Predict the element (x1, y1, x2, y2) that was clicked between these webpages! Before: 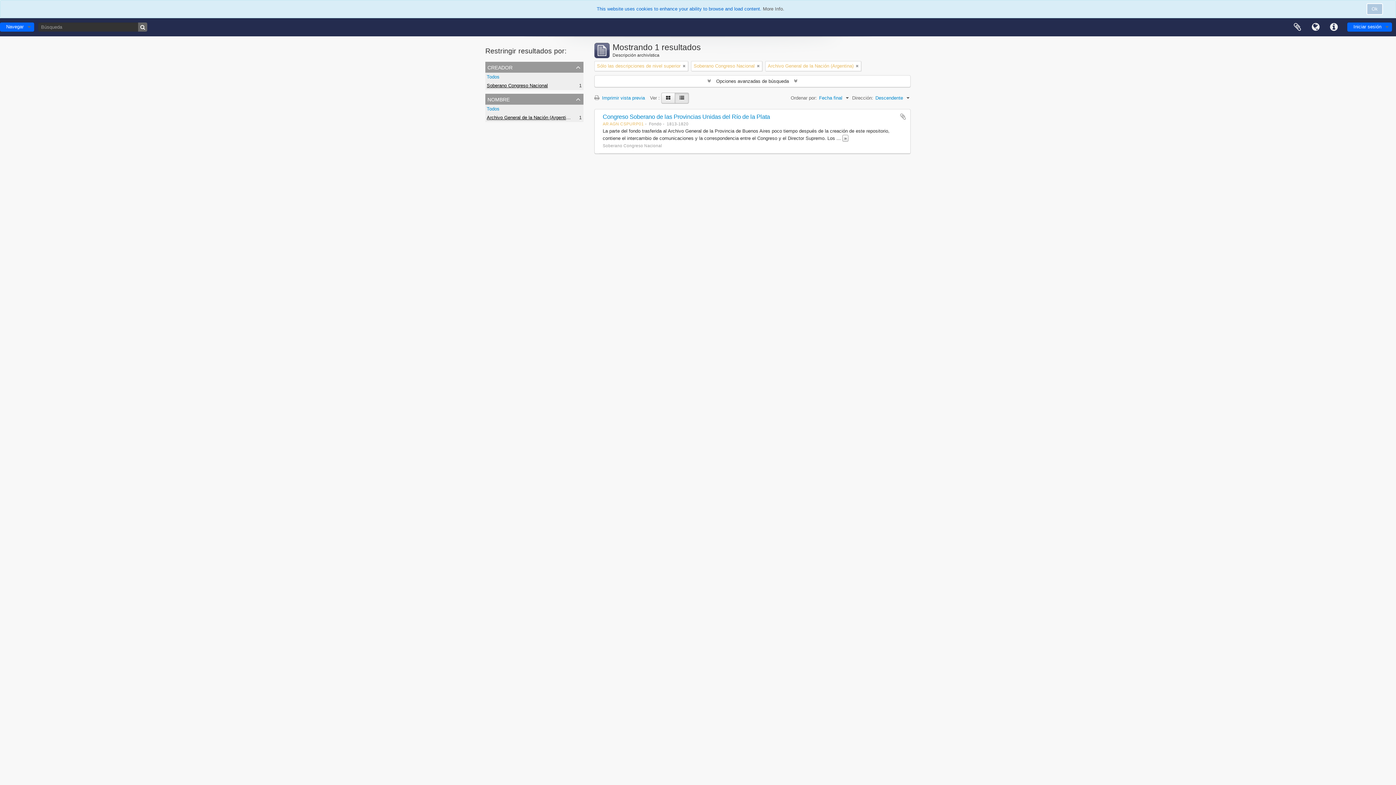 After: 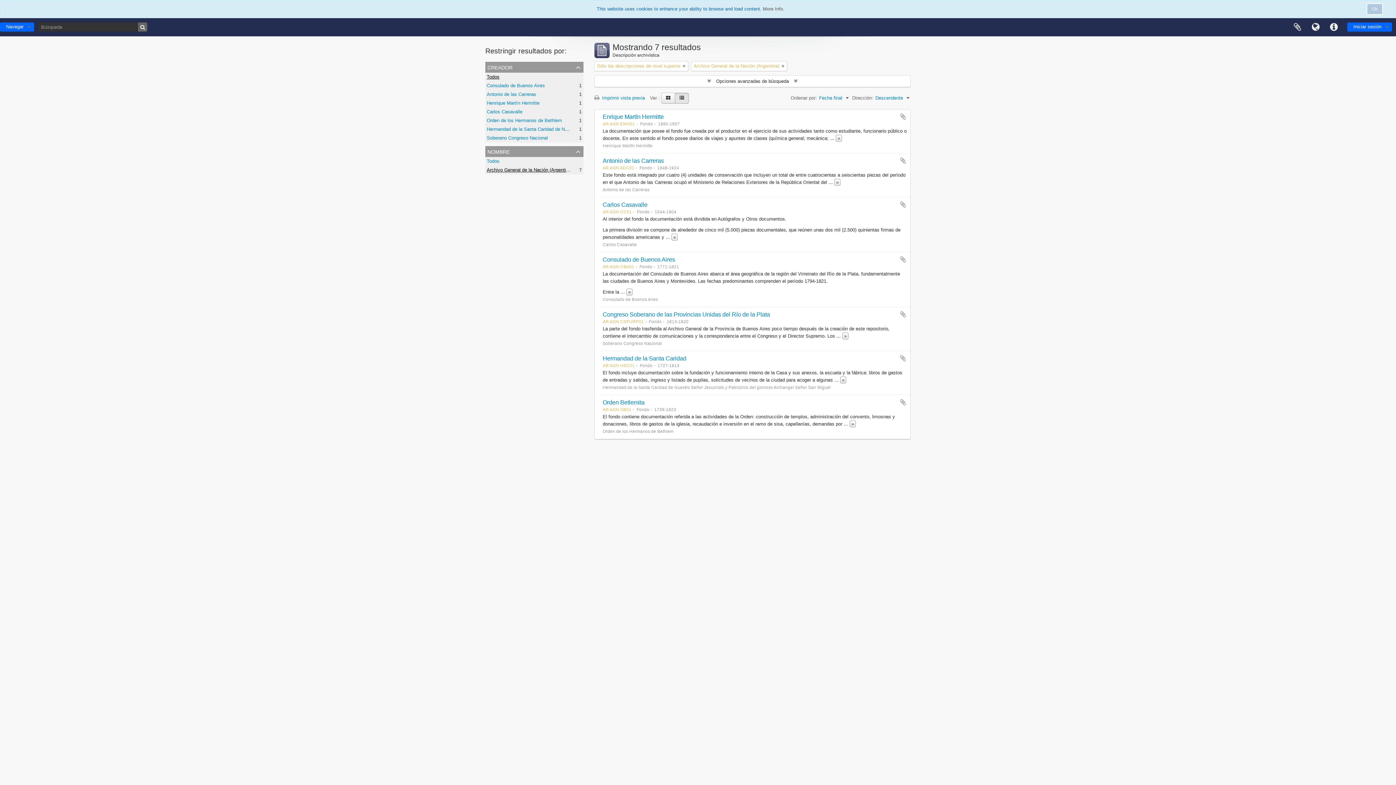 Action: bbox: (486, 74, 499, 79) label: Todos